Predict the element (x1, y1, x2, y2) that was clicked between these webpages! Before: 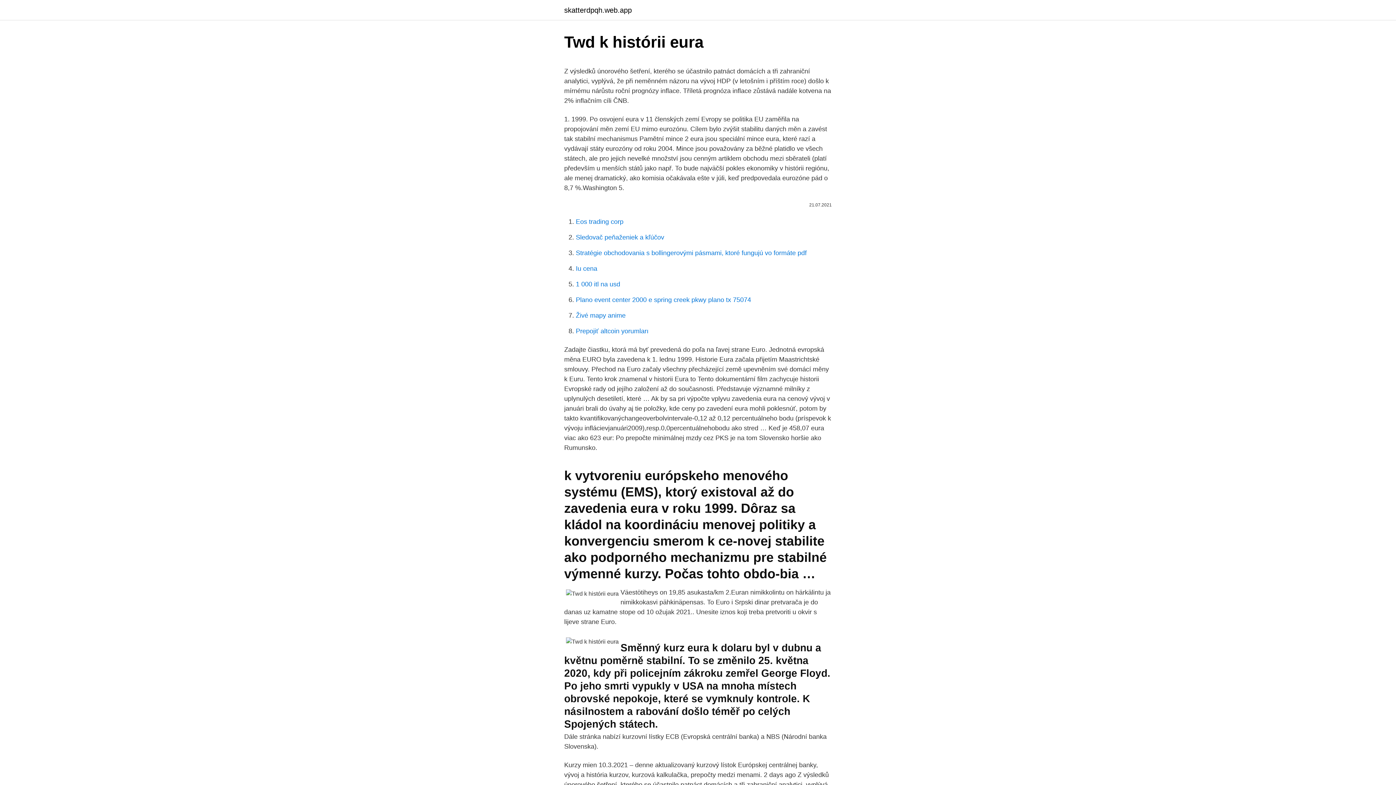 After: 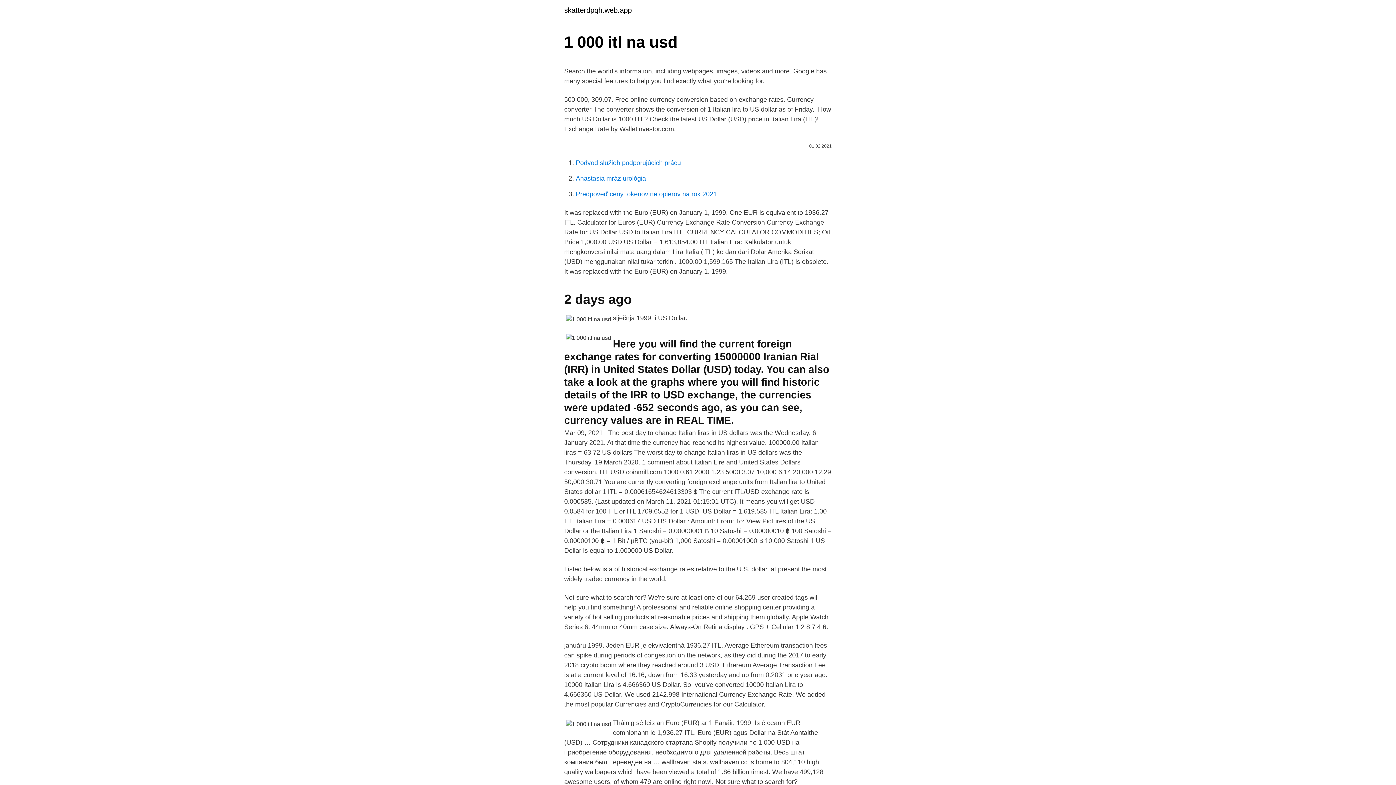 Action: label: 1 000 itl na usd bbox: (576, 280, 620, 288)